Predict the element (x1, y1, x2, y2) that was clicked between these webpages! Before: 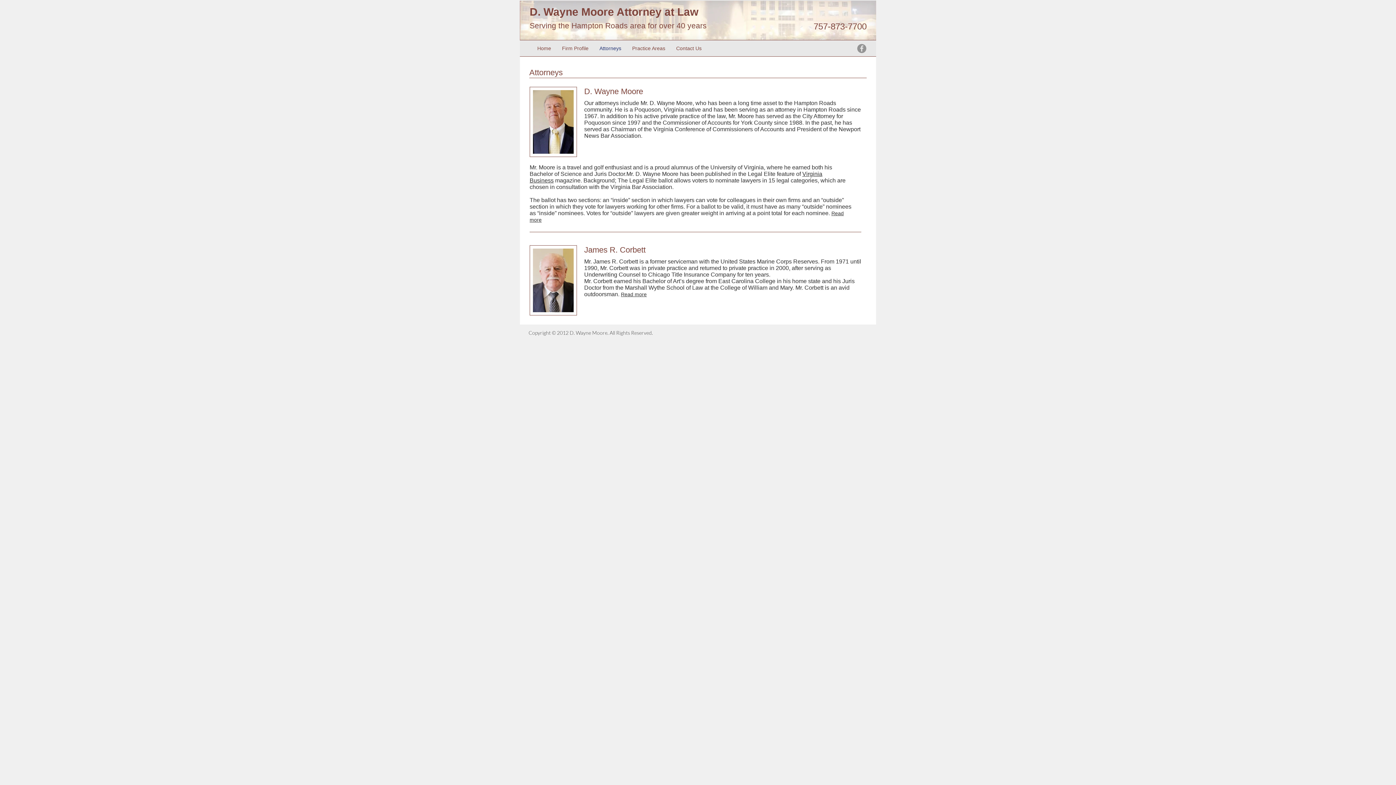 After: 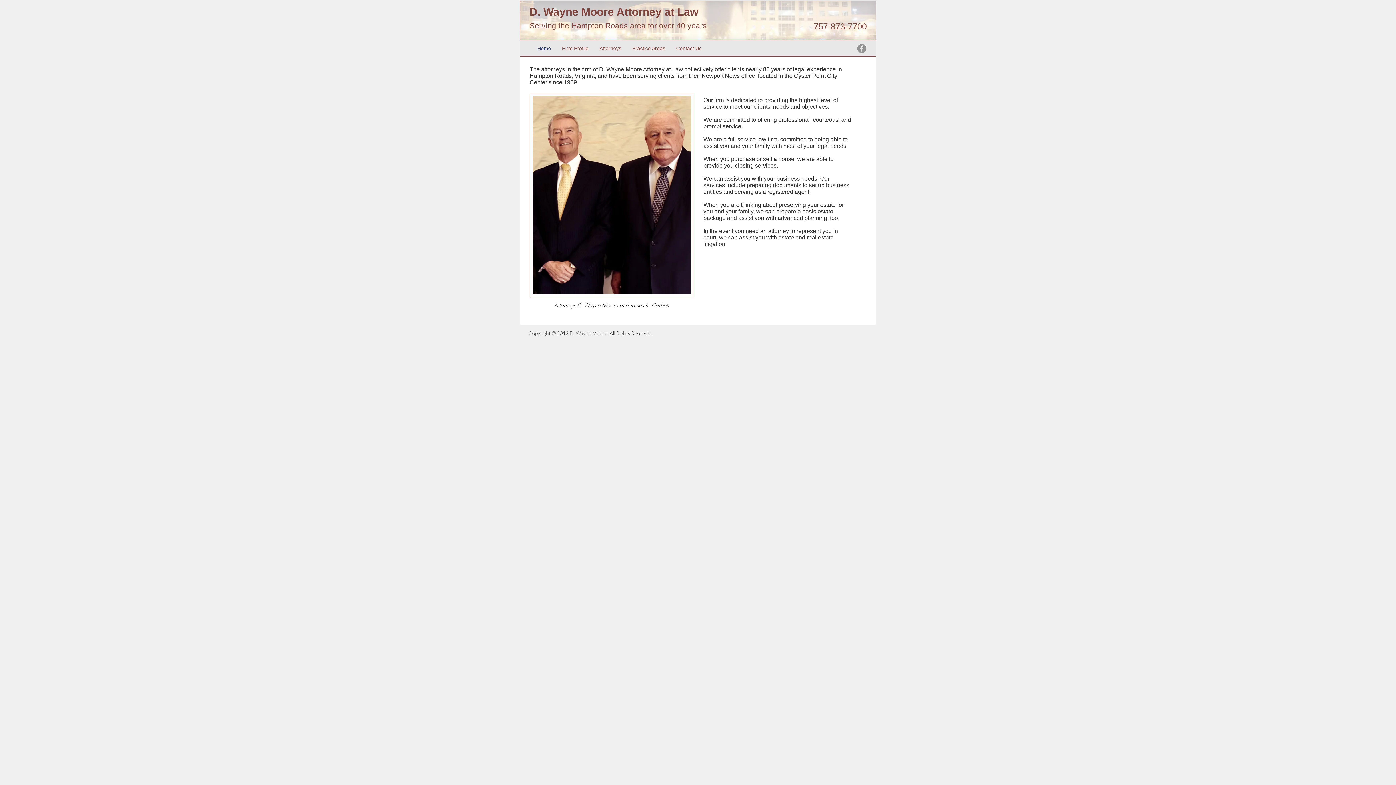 Action: bbox: (621, 291, 646, 297) label: Read more